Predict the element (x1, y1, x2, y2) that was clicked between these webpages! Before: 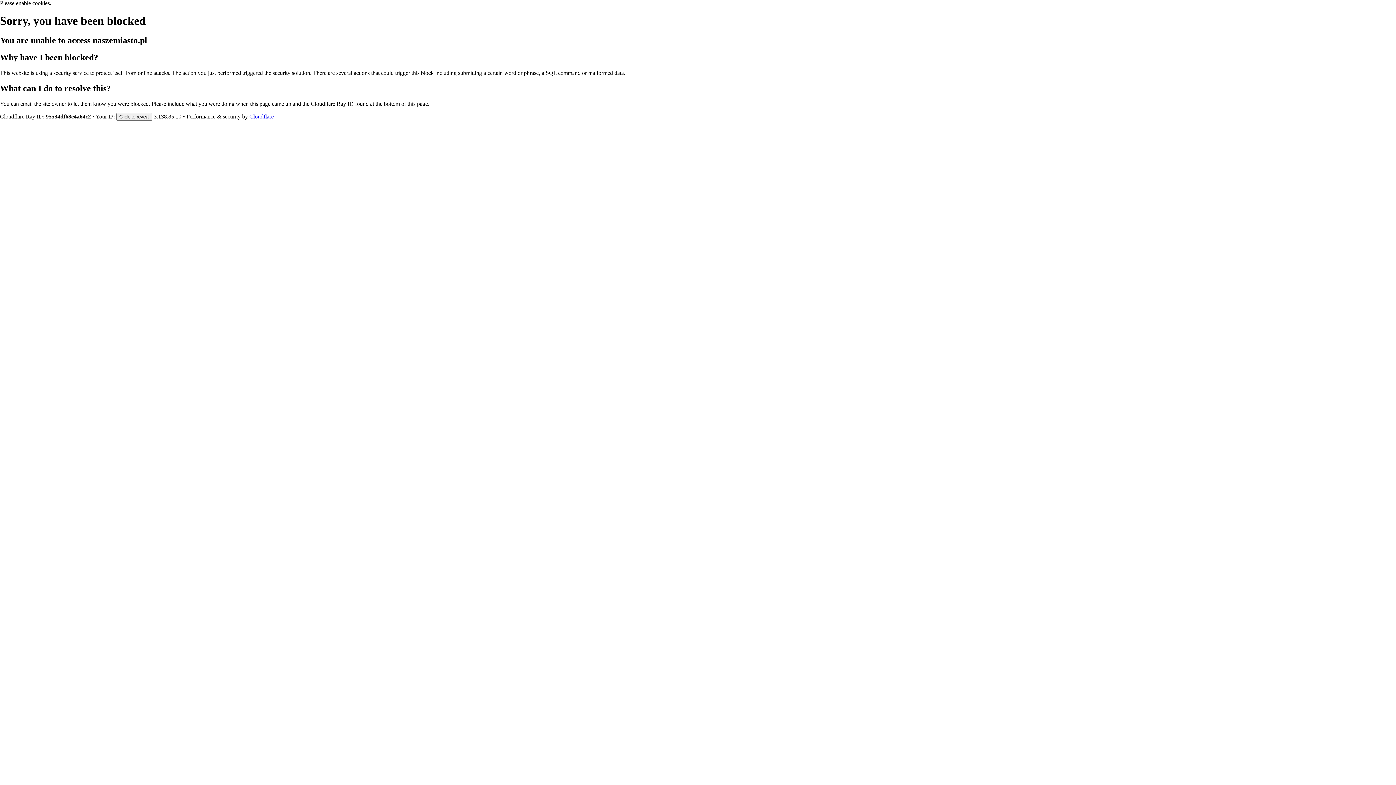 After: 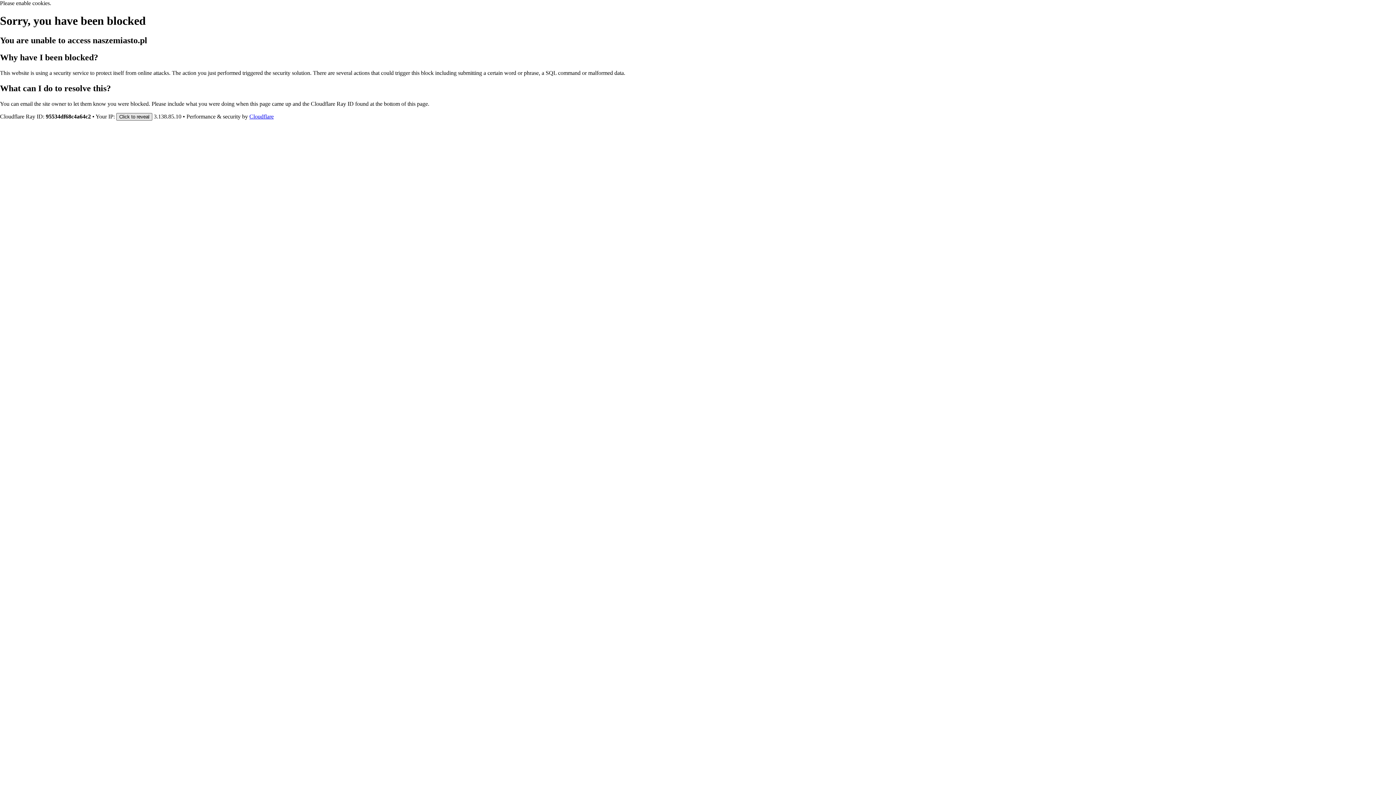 Action: bbox: (116, 112, 152, 120) label: Click to reveal